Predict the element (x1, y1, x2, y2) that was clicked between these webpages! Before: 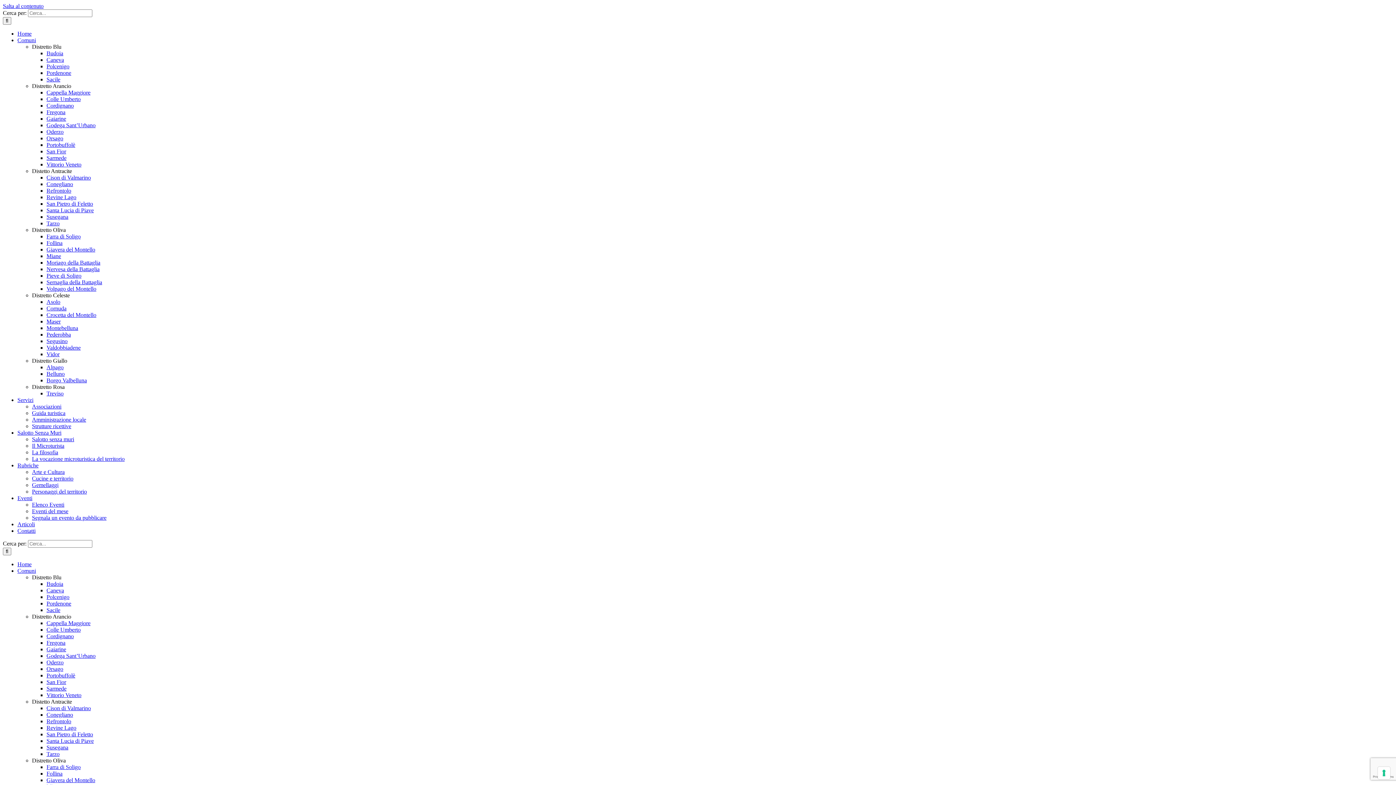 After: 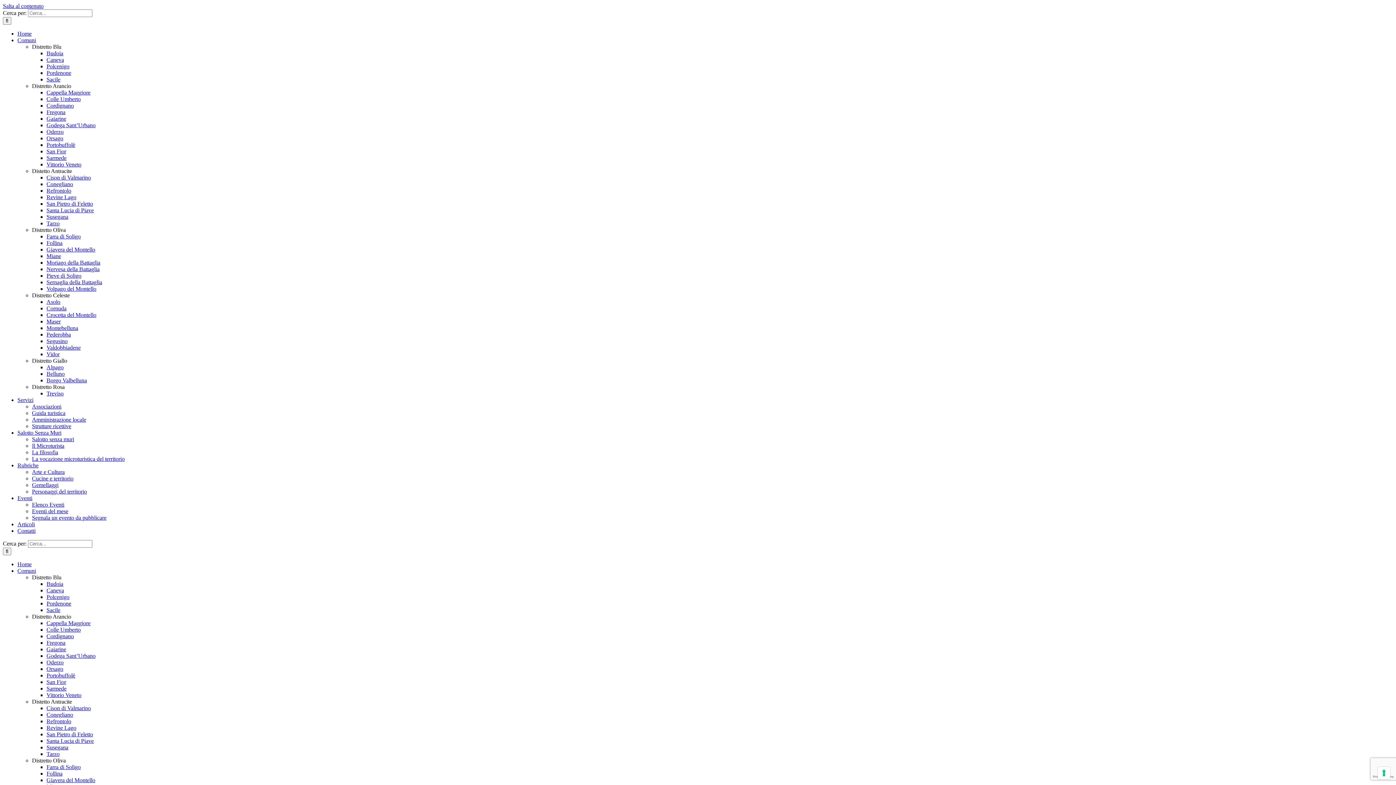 Action: label: Orsago bbox: (46, 135, 63, 141)